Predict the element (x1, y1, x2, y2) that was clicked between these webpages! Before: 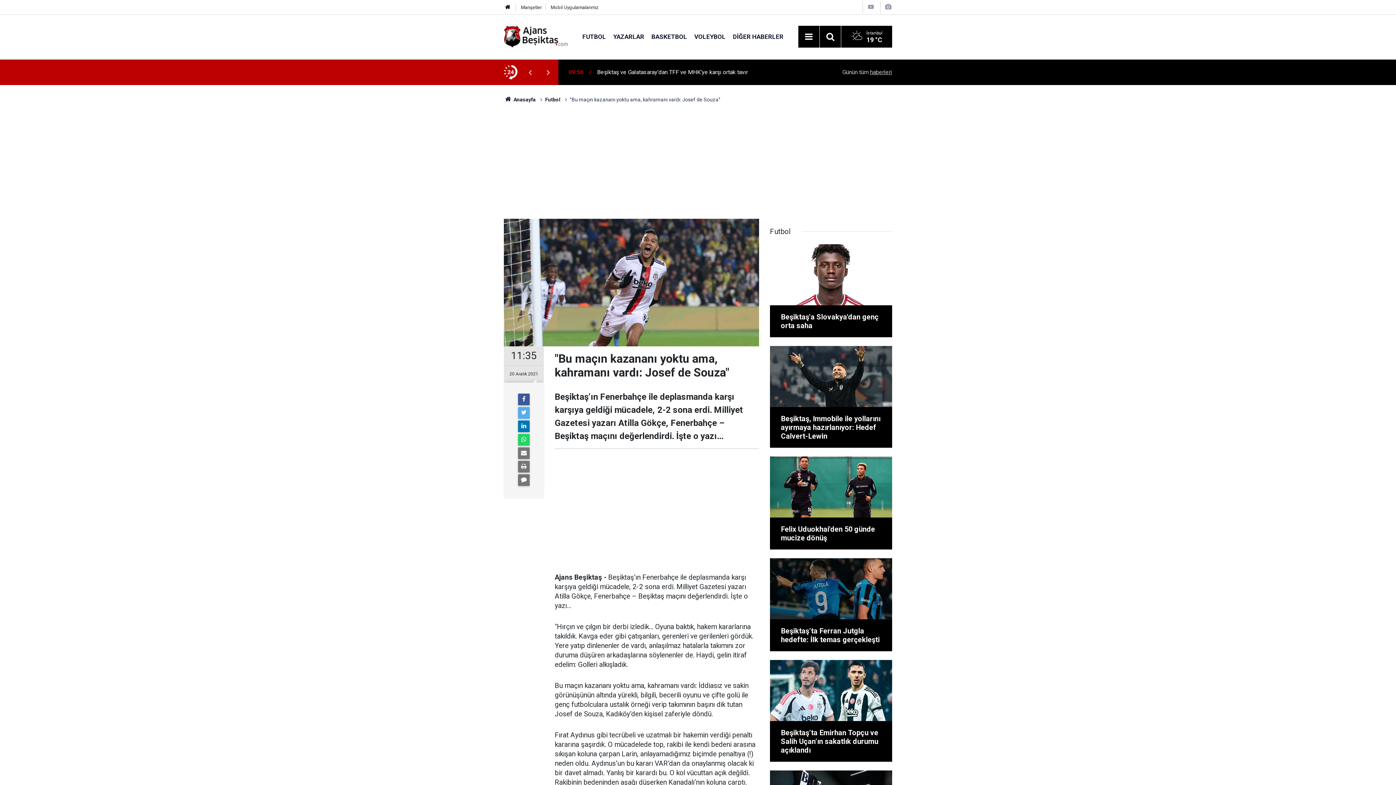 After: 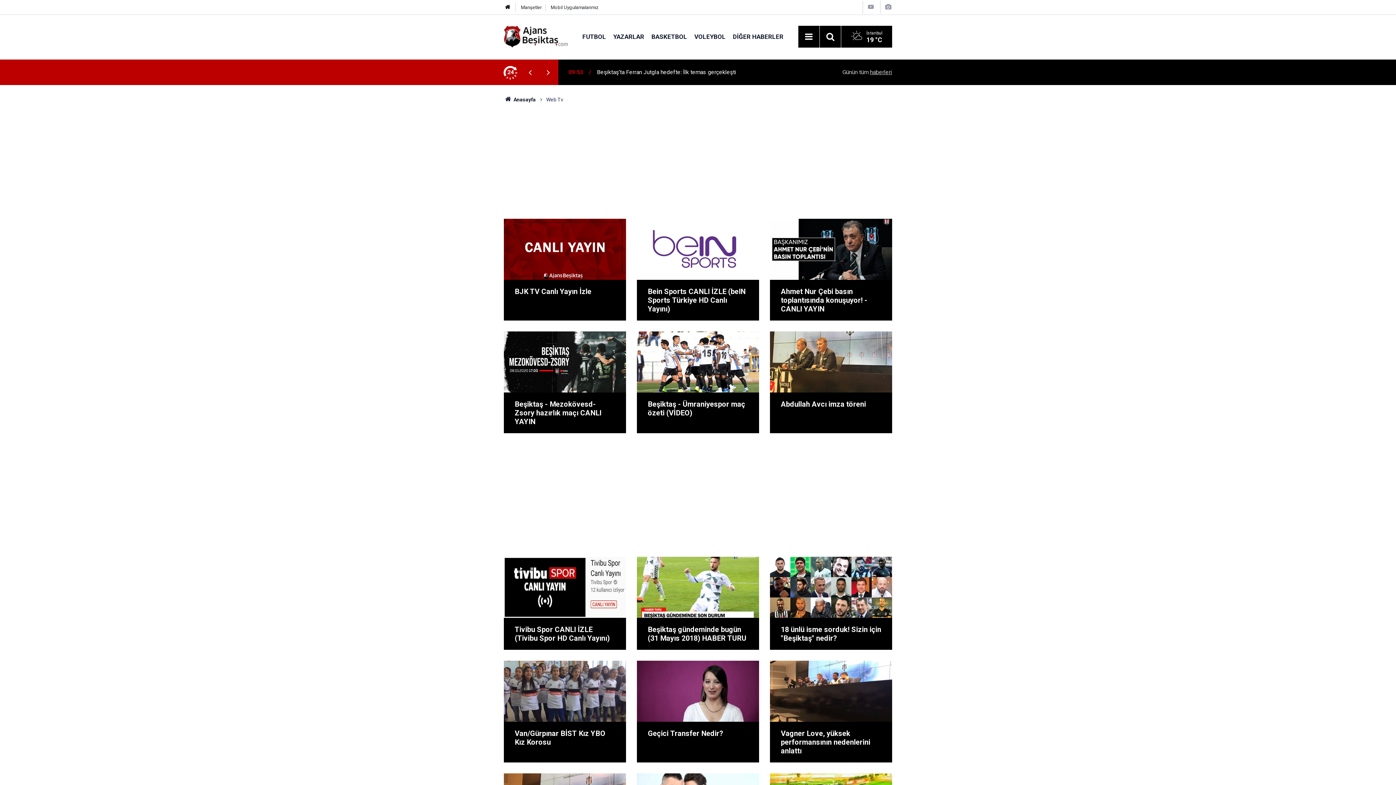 Action: bbox: (867, 3, 875, 10)